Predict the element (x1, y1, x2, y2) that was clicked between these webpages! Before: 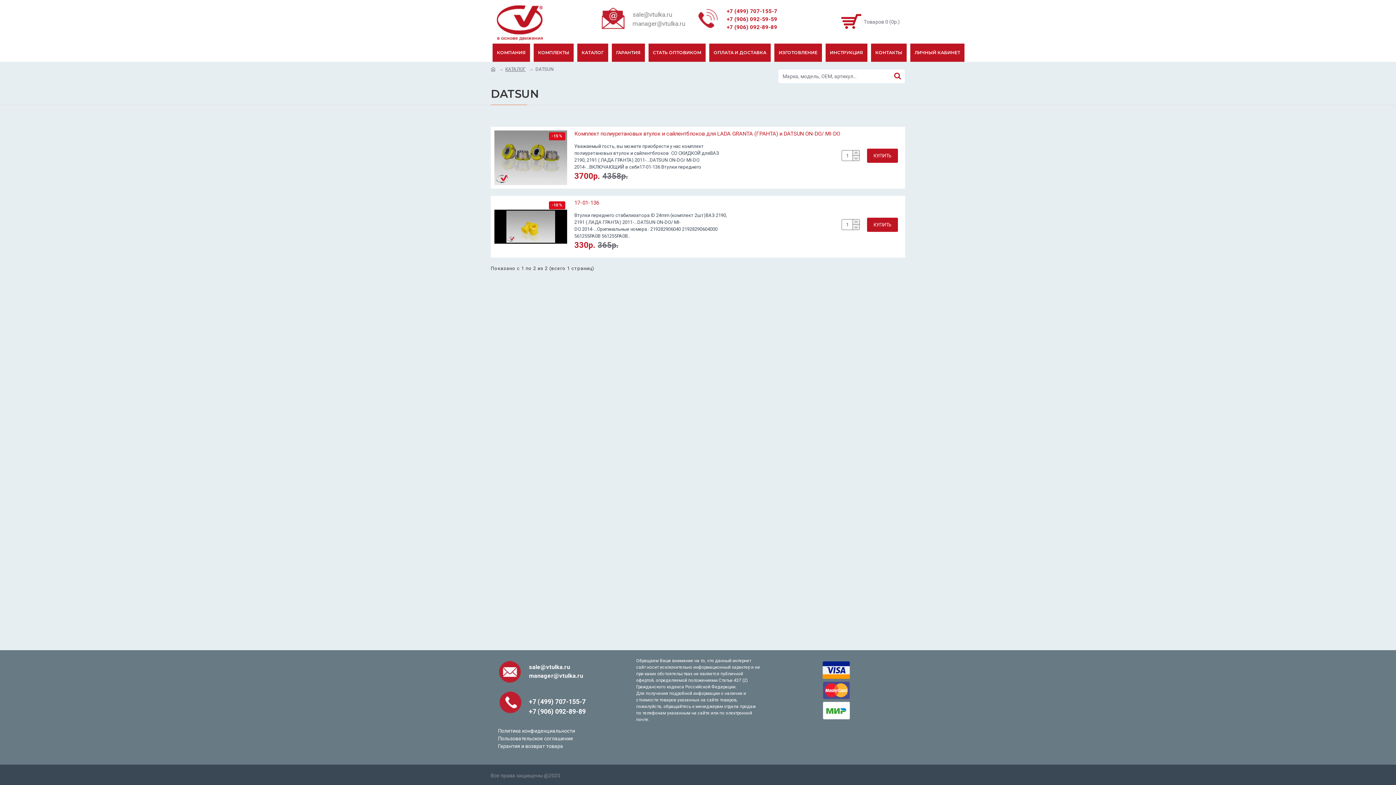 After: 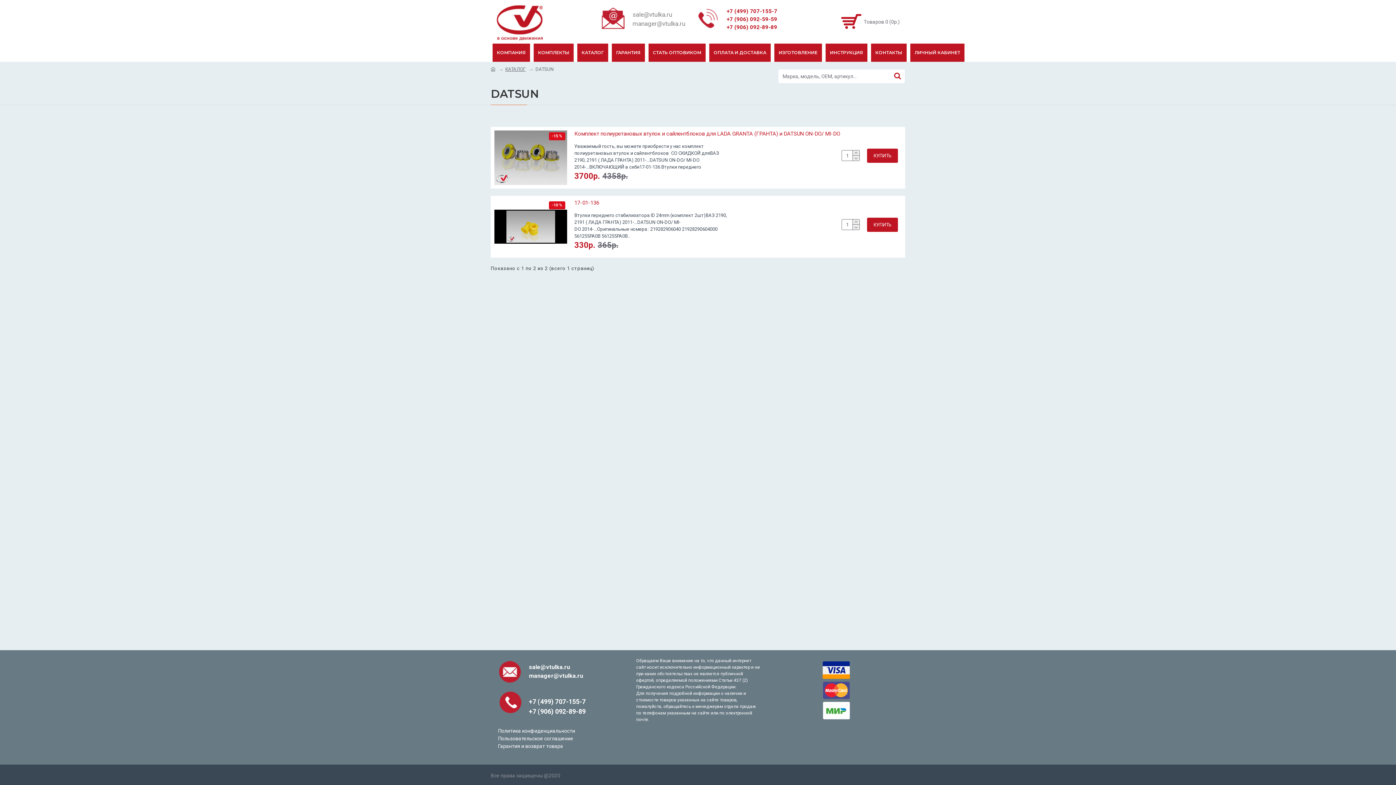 Action: bbox: (490, 772, 560, 780) label: Все права защищены @2020